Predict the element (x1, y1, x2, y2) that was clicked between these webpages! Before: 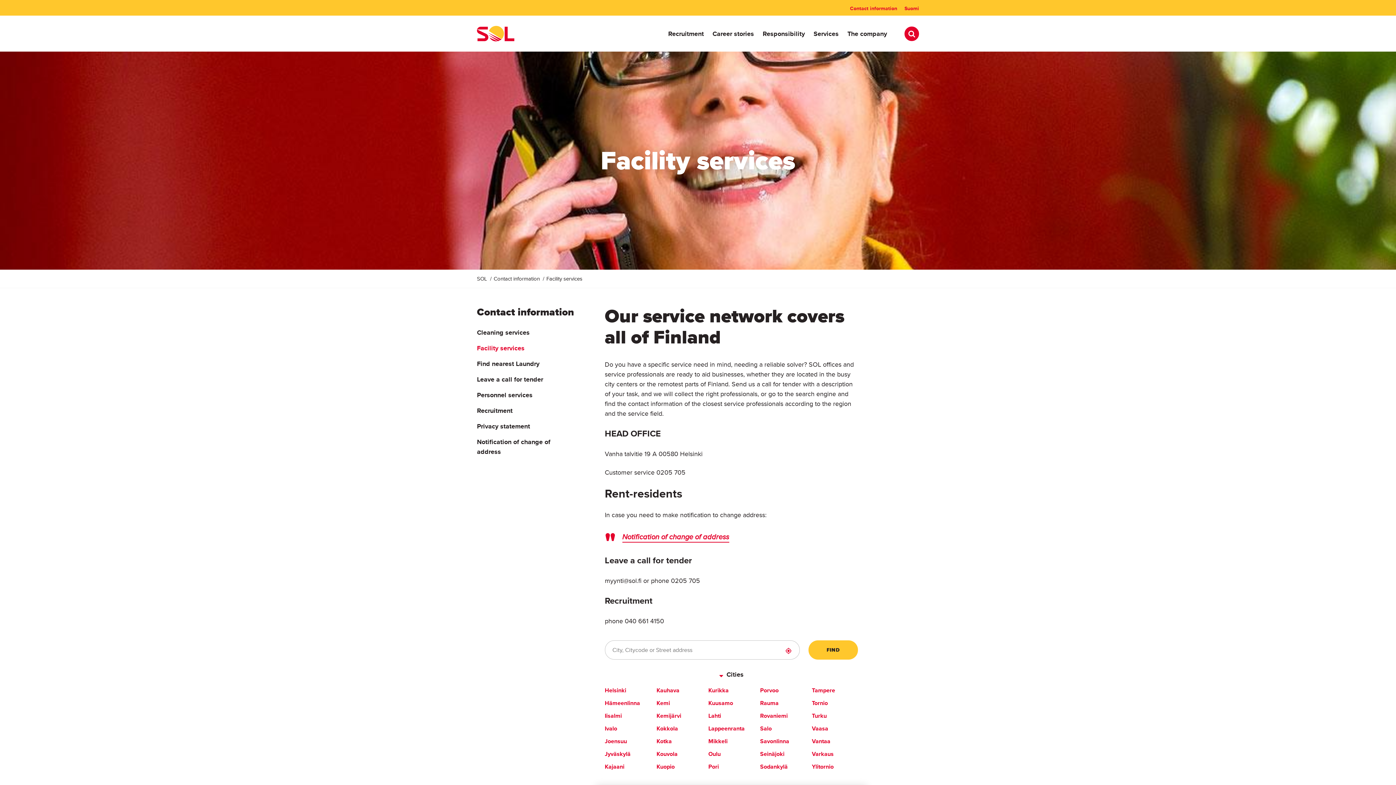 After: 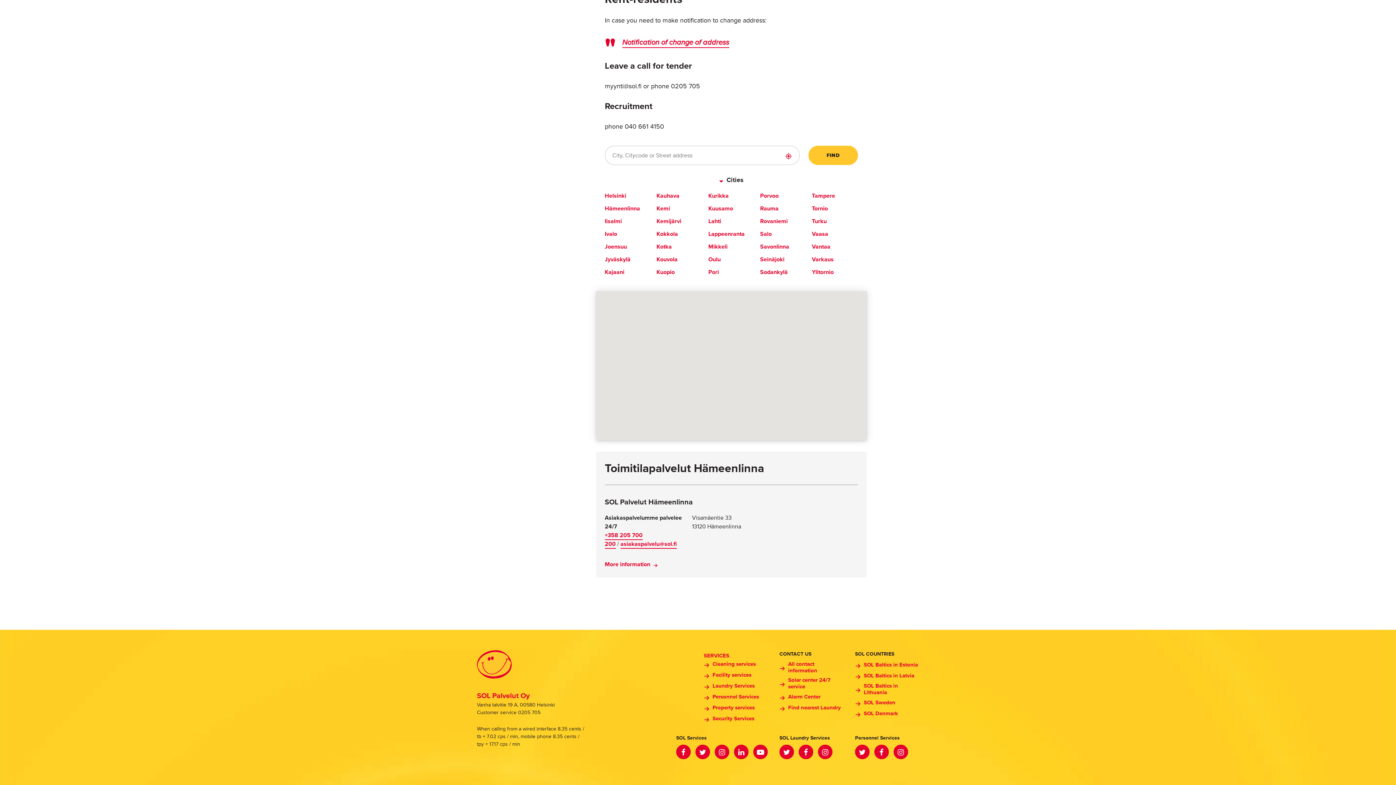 Action: bbox: (604, 699, 640, 708) label: Hämeenlinna